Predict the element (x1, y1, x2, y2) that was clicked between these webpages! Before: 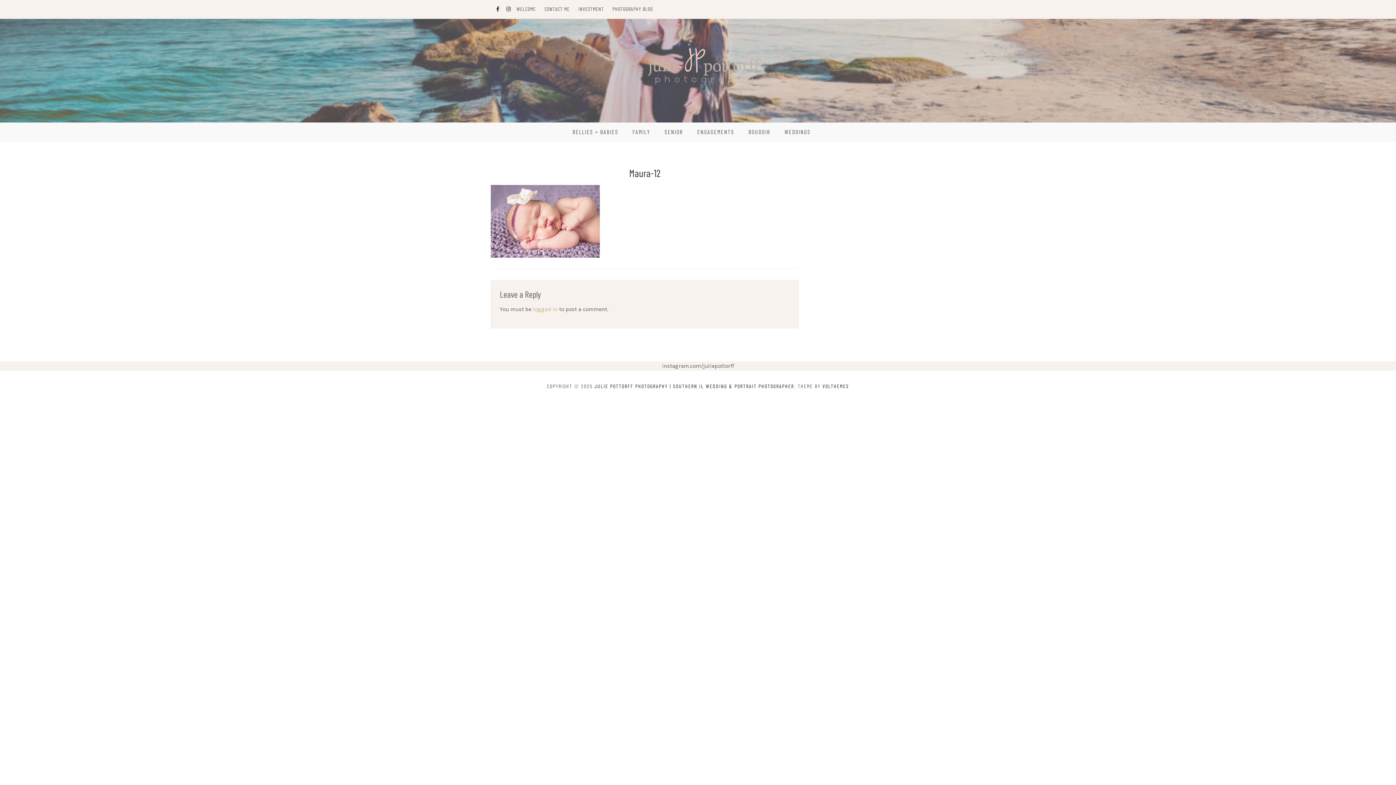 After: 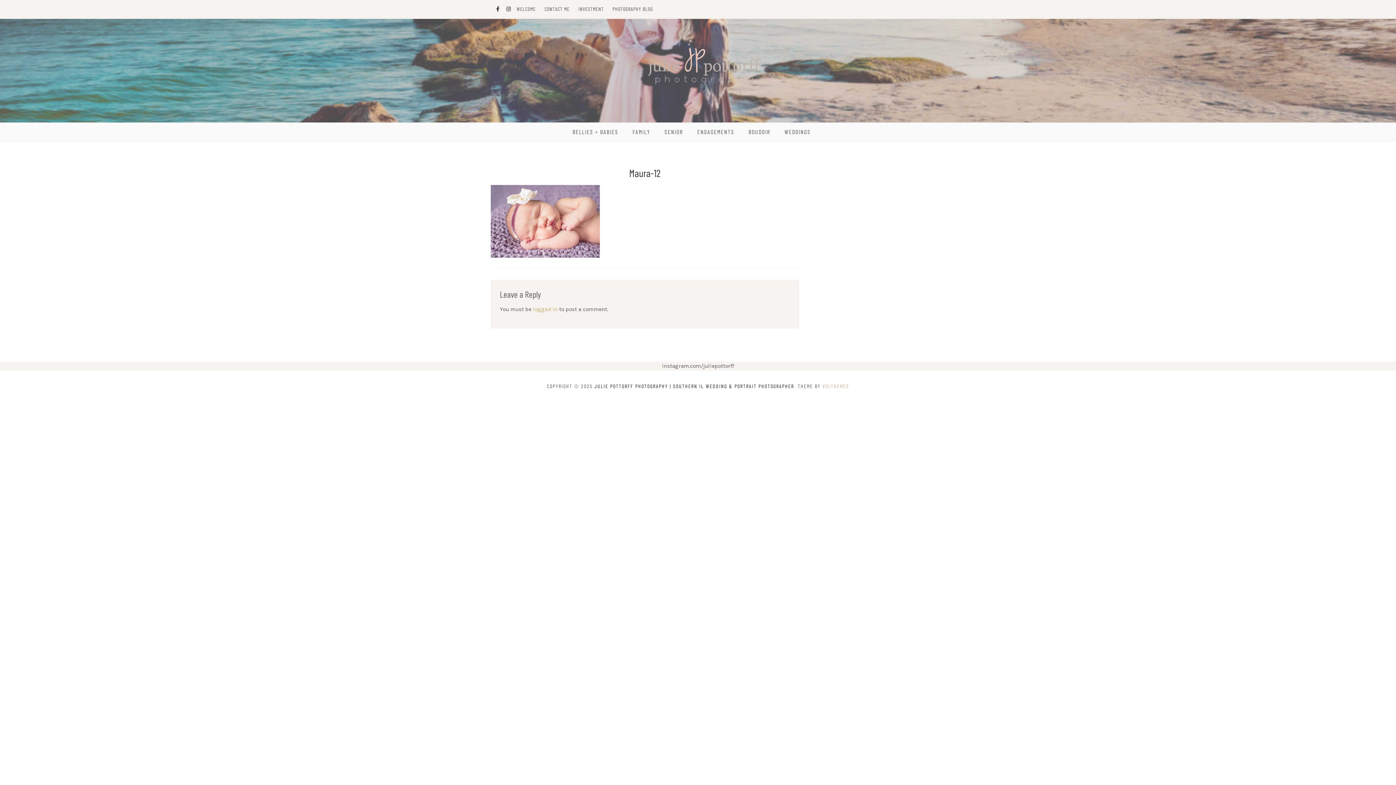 Action: label: VOLTHEMES bbox: (822, 383, 849, 389)